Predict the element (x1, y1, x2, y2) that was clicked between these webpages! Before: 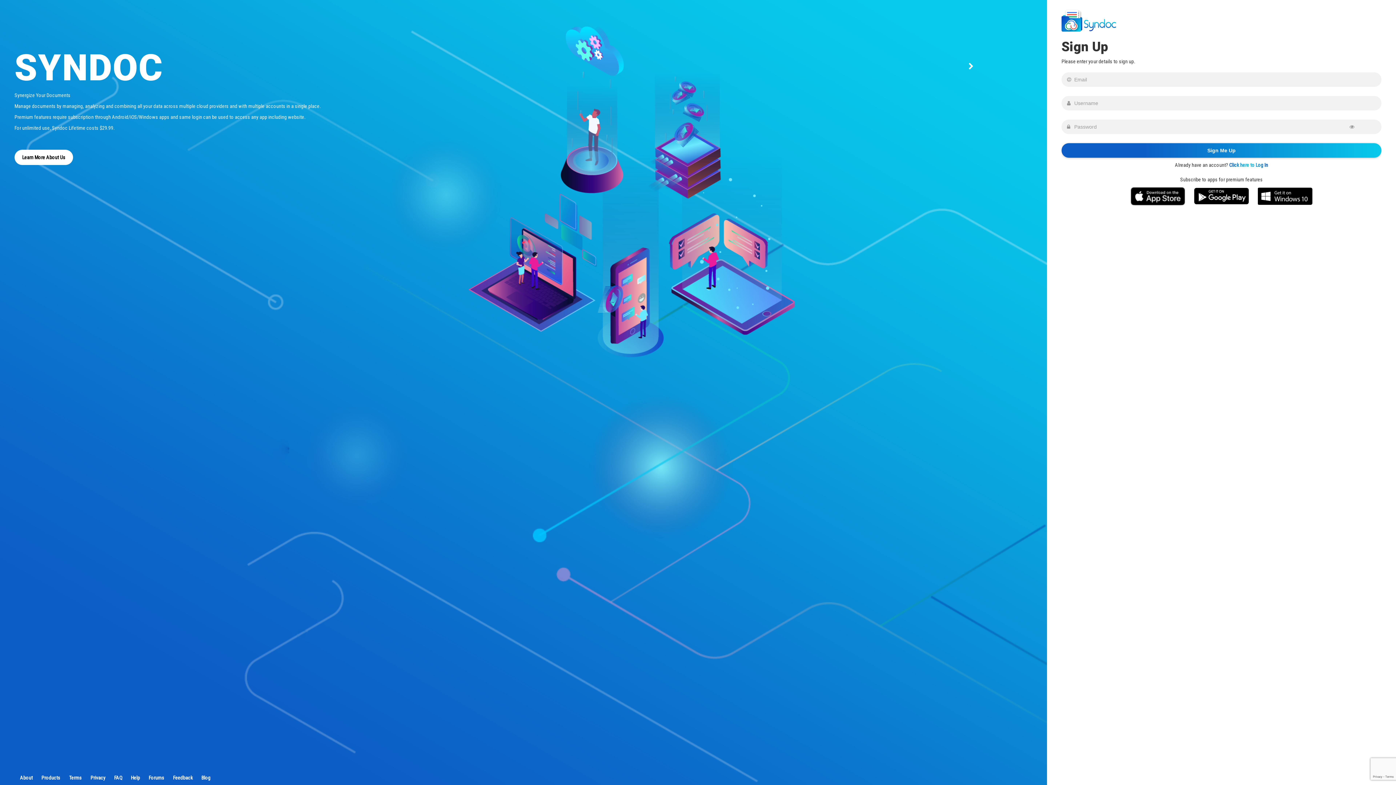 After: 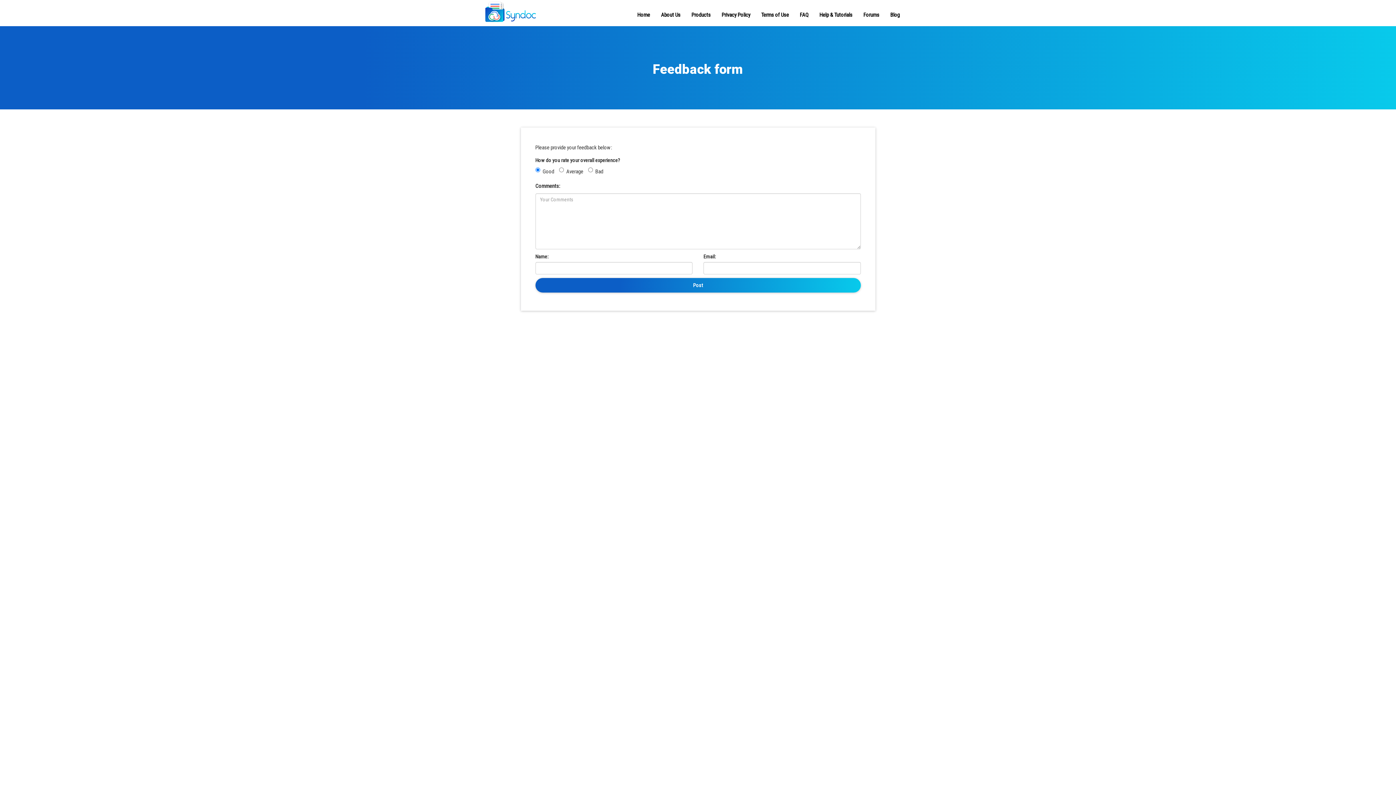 Action: bbox: (173, 775, 192, 781) label: Feedback